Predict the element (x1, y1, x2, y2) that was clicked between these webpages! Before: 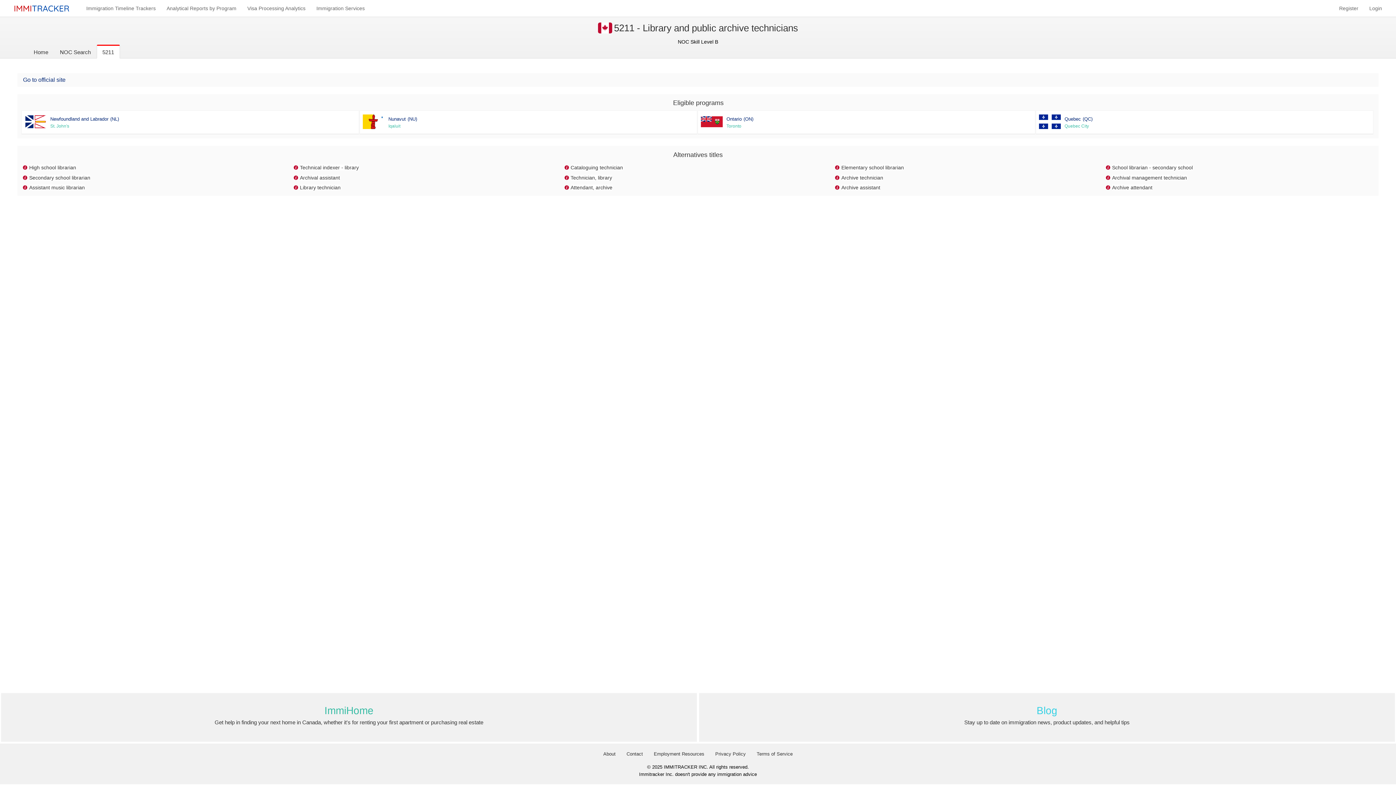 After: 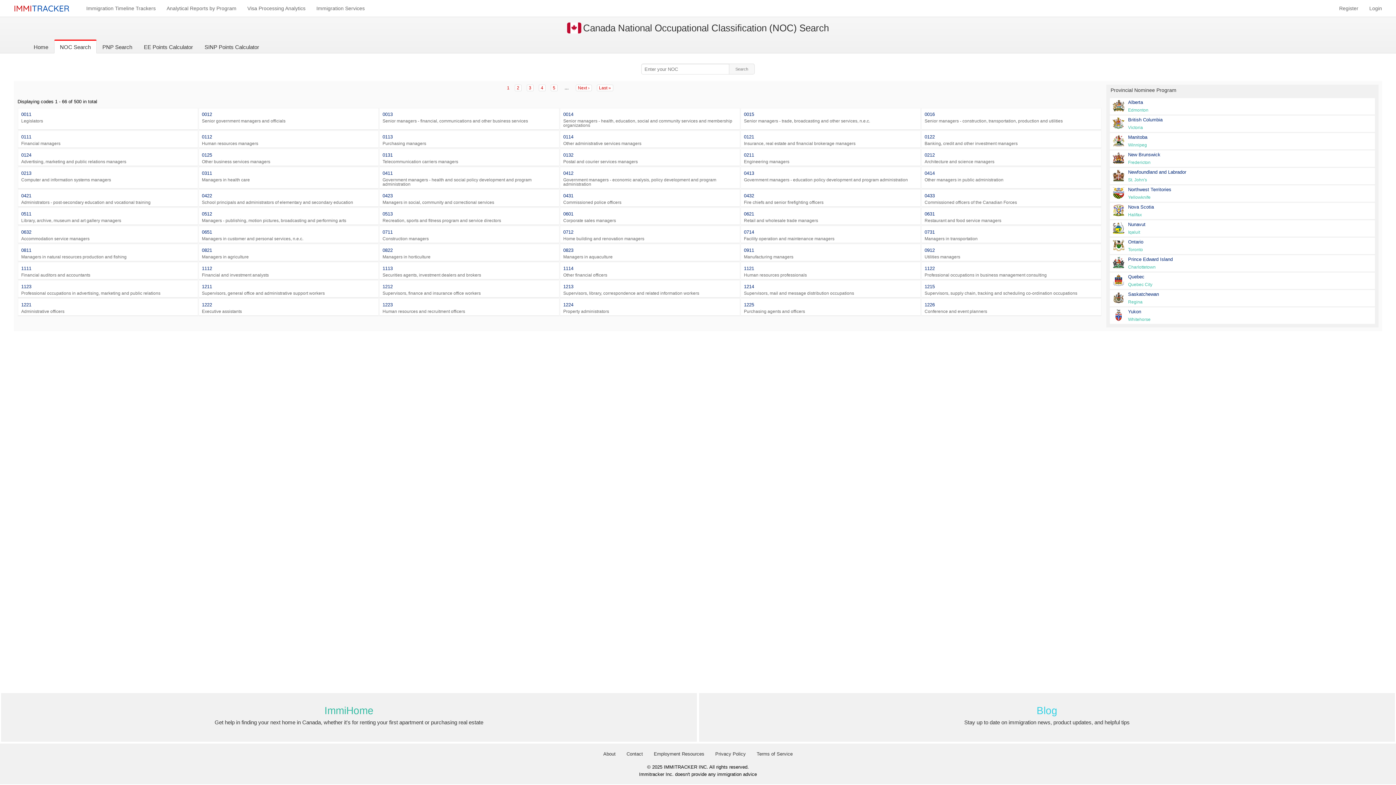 Action: bbox: (54, 44, 96, 58) label: NOC Search